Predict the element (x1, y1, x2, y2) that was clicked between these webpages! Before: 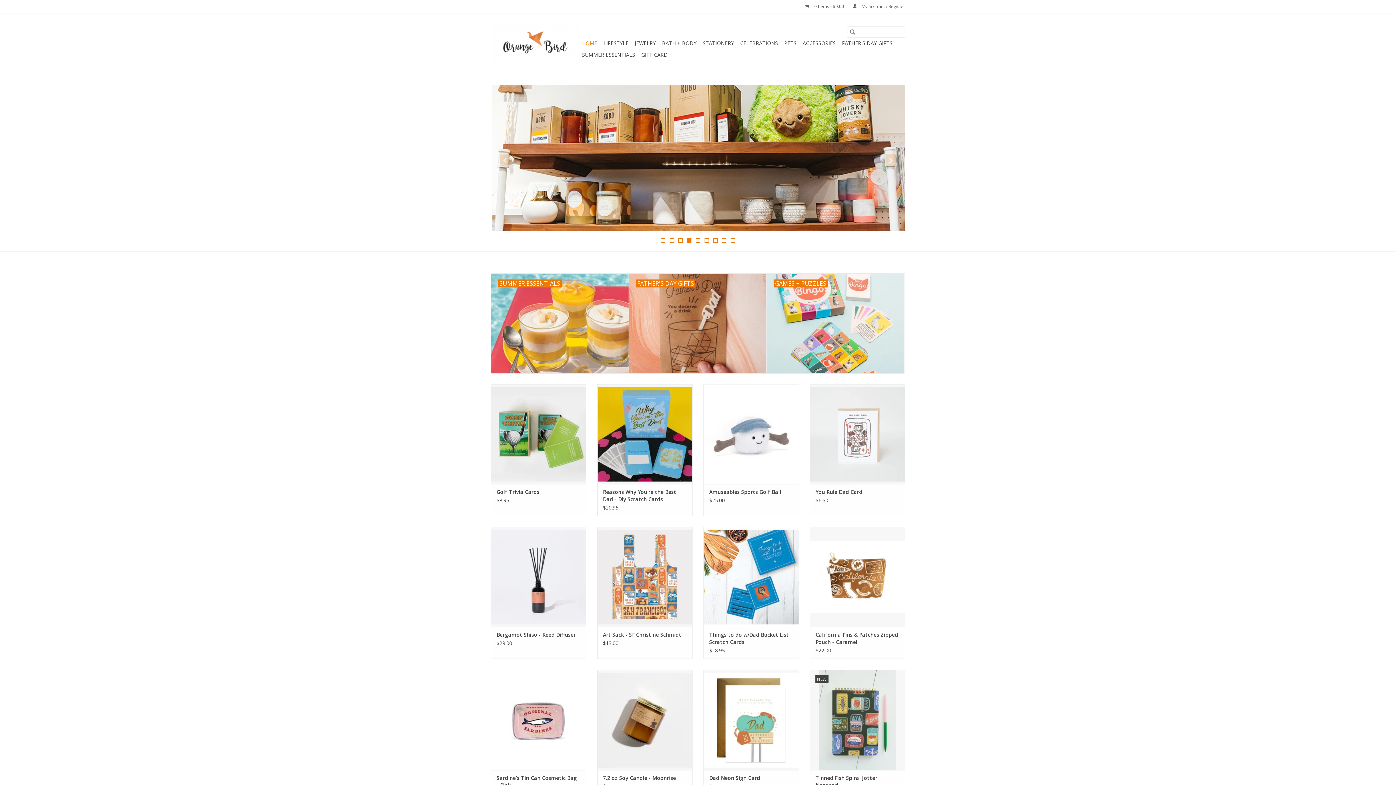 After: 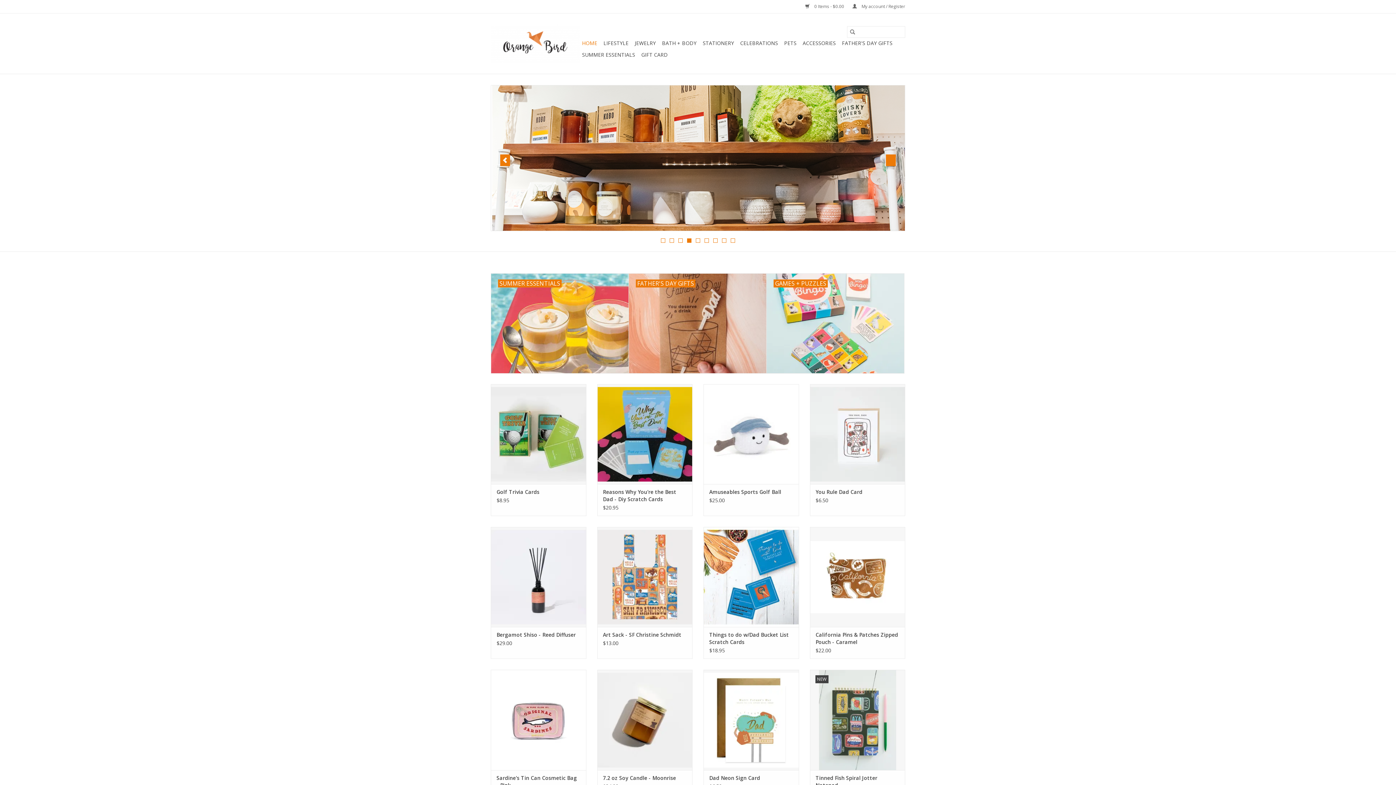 Action: bbox: (886, 154, 896, 166)